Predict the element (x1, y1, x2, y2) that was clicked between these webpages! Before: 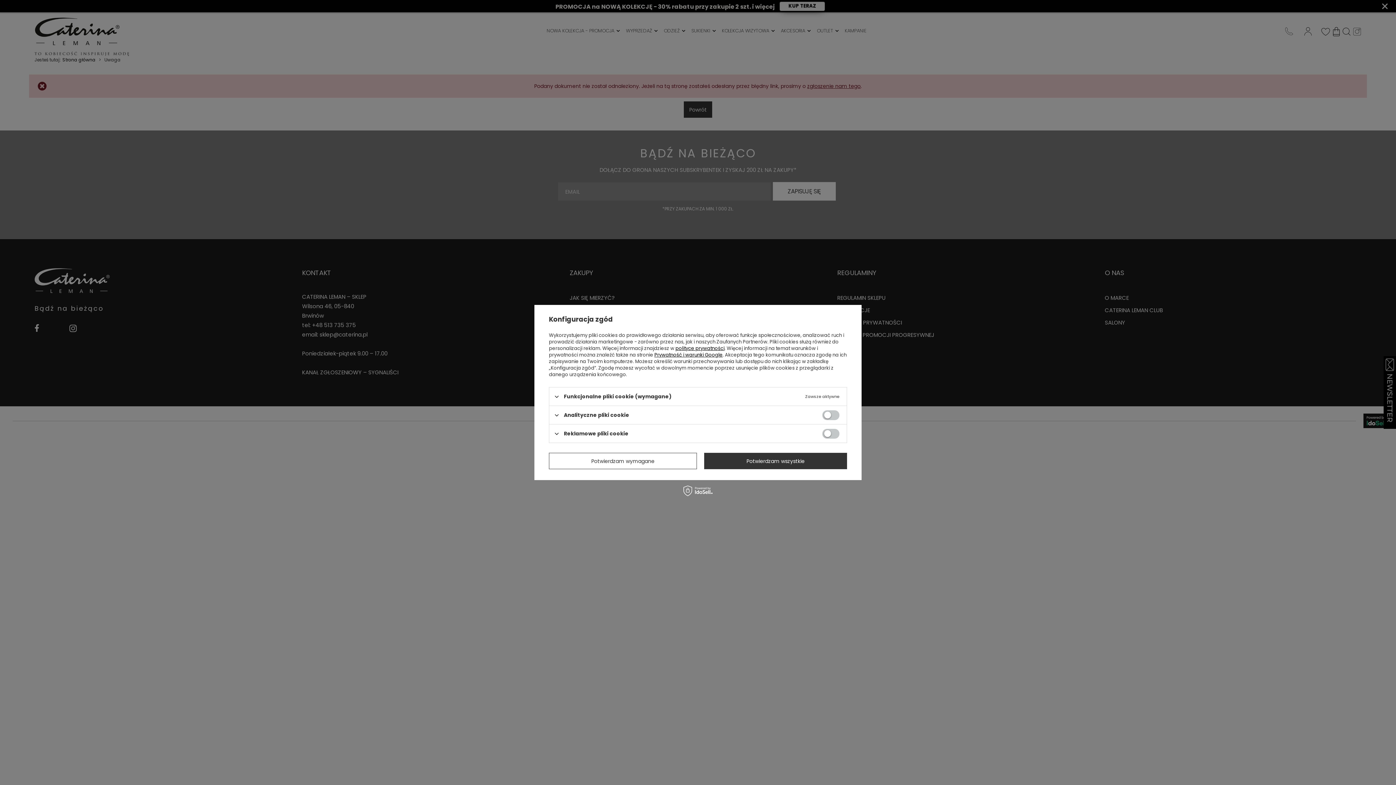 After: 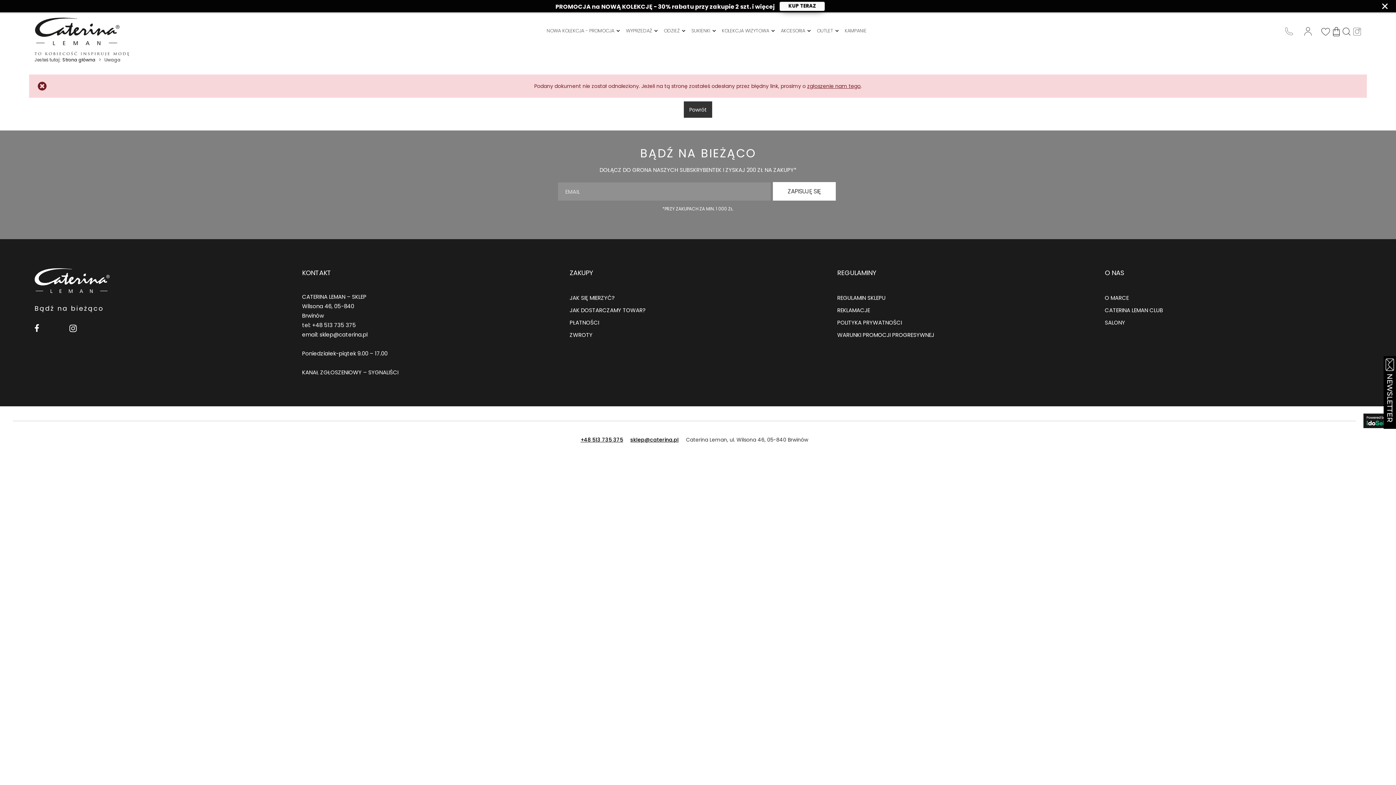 Action: bbox: (704, 453, 847, 469) label: Potwierdzam wszystkie